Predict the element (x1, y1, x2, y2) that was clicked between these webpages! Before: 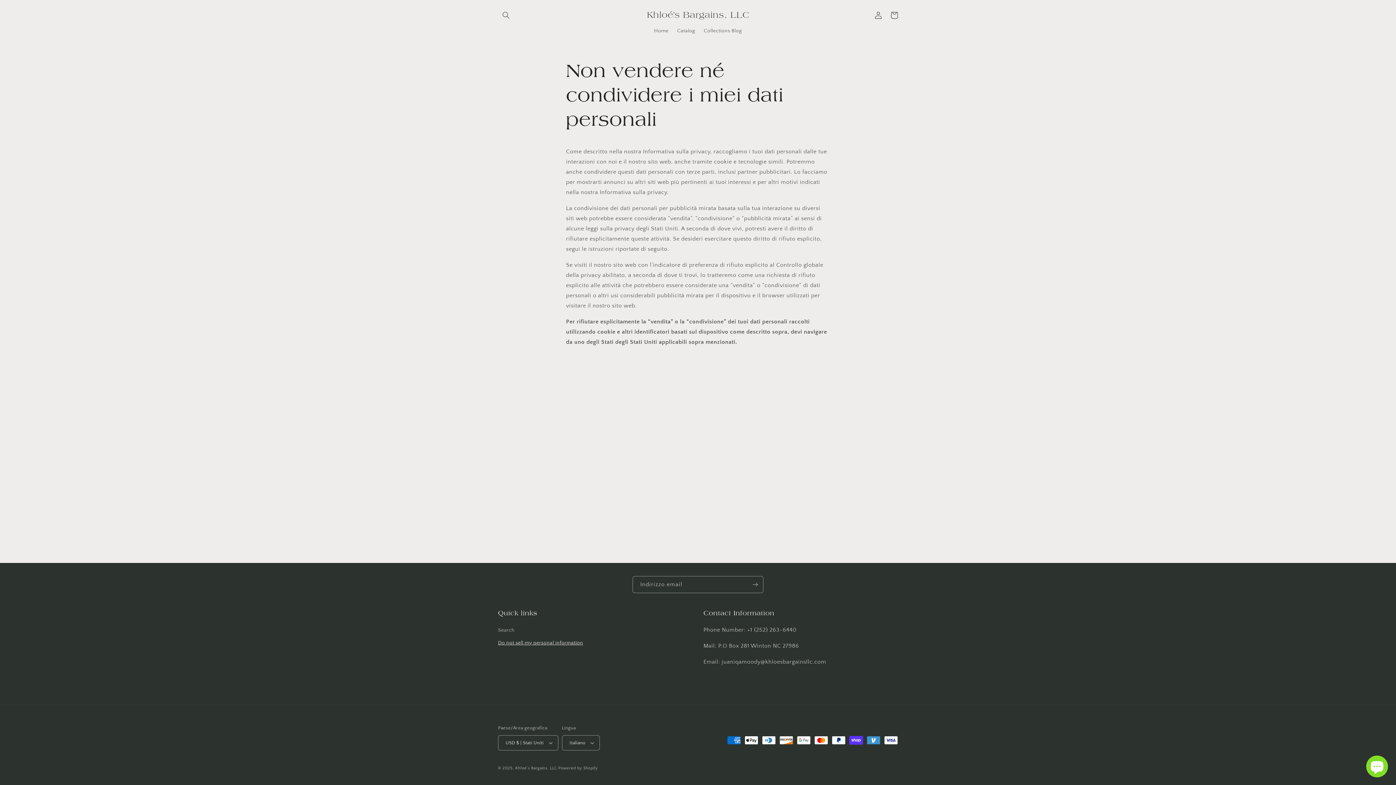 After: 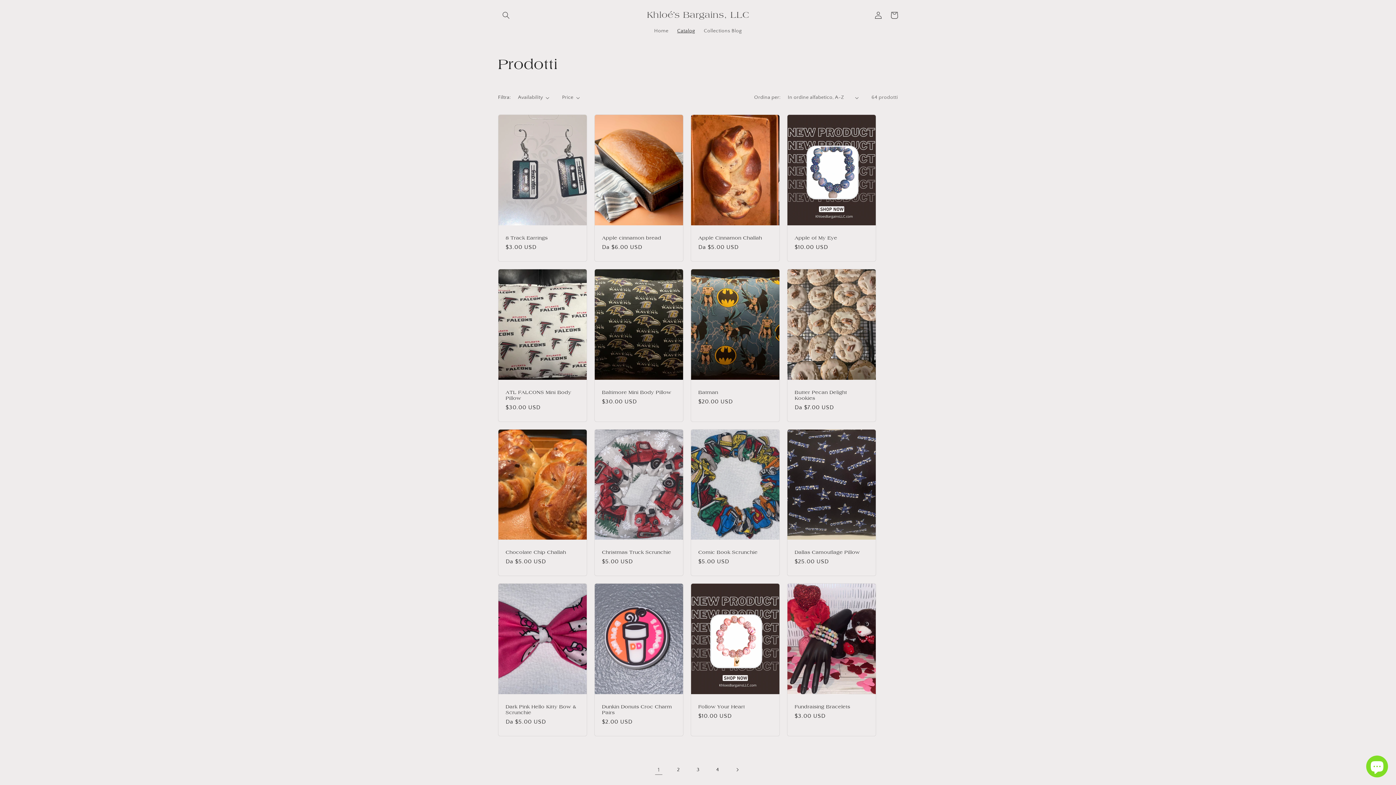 Action: label: Catalog bbox: (673, 23, 699, 38)